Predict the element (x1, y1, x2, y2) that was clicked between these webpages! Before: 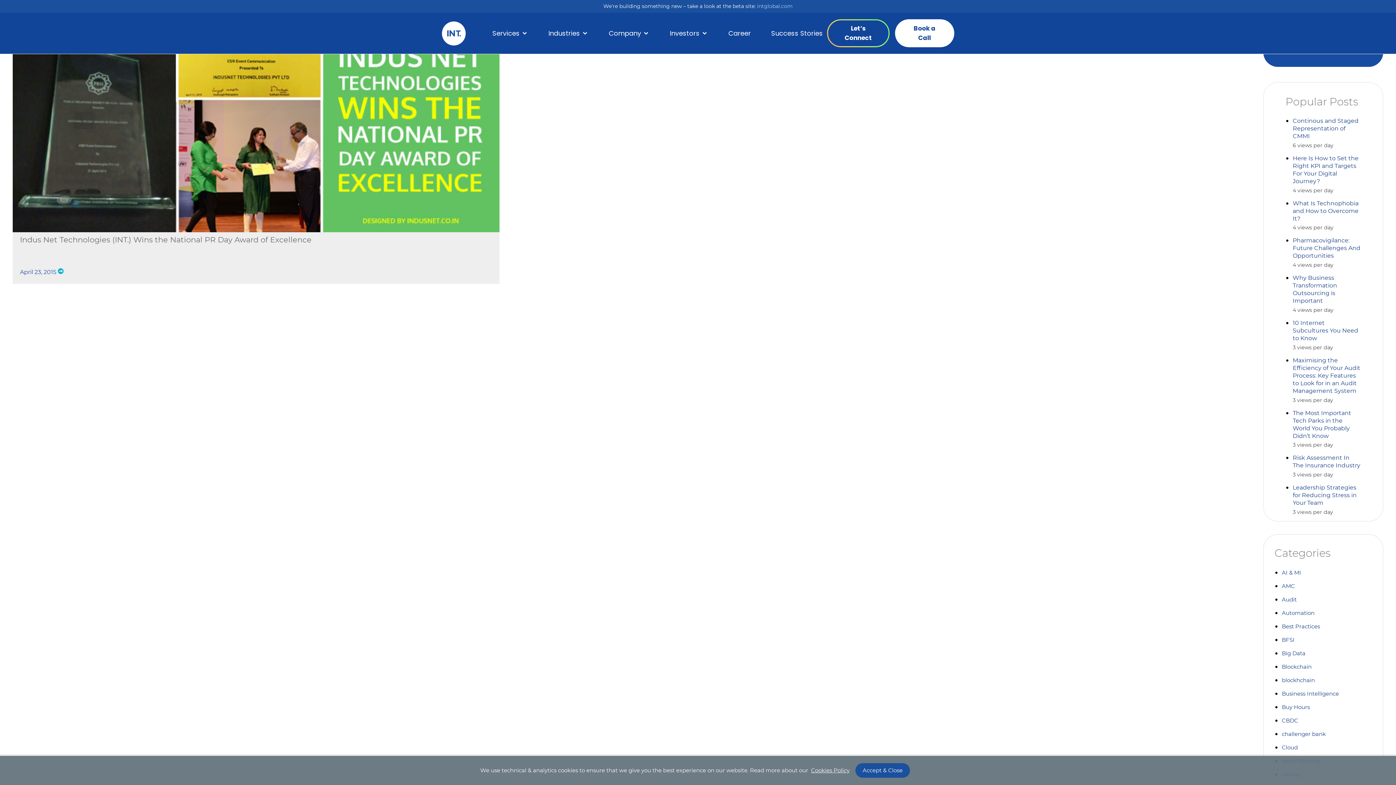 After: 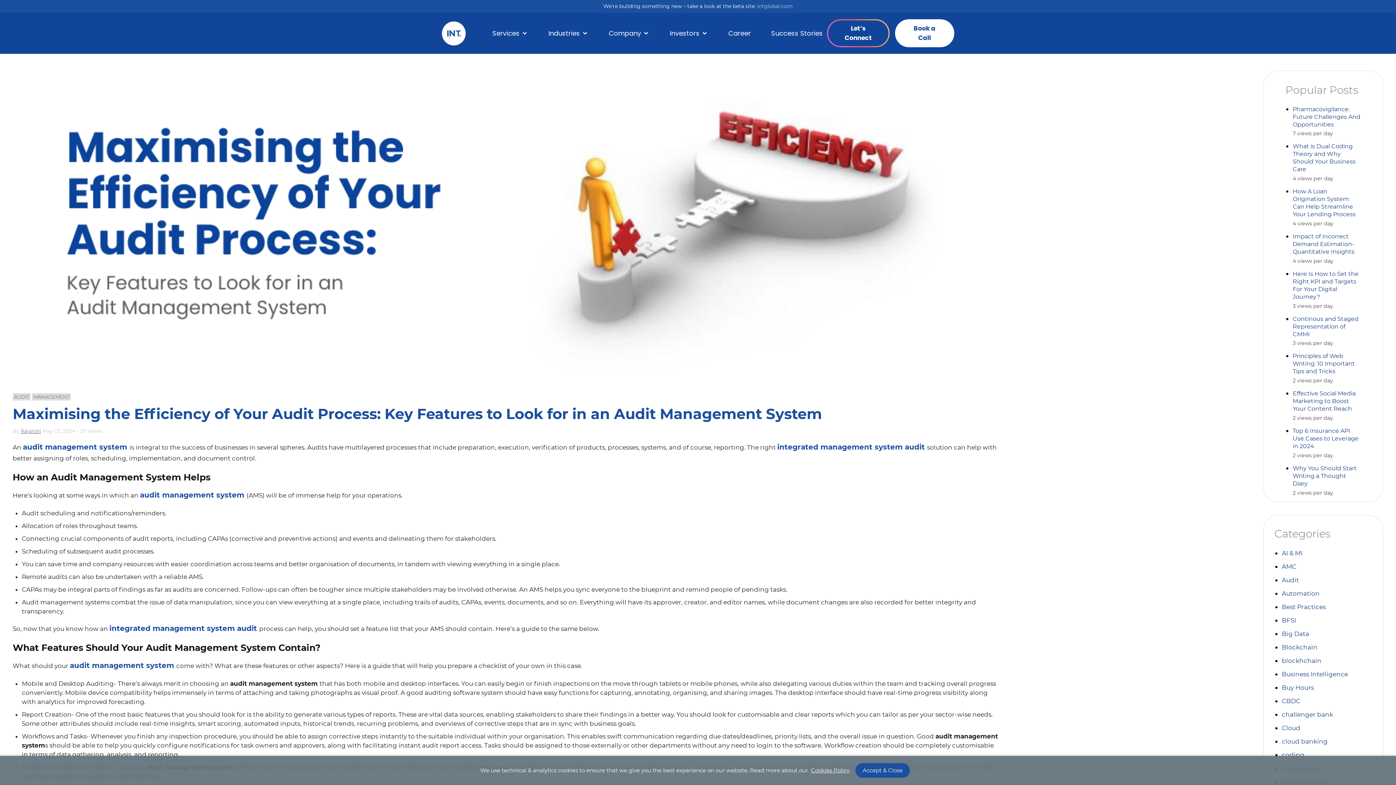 Action: bbox: (1293, 357, 1360, 394) label: Maximising the Efficiency of Your Audit Process: Key Features to Look for in an Audit Management System